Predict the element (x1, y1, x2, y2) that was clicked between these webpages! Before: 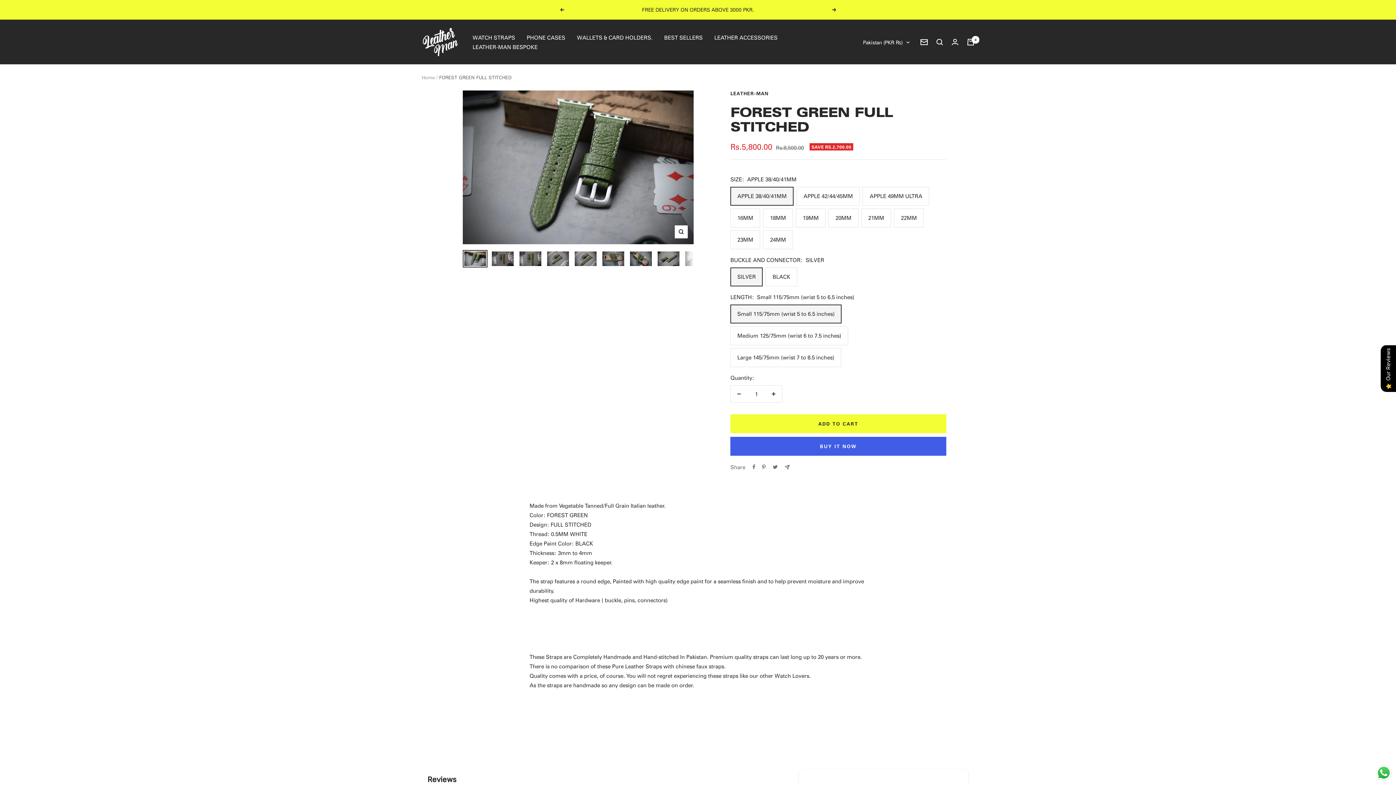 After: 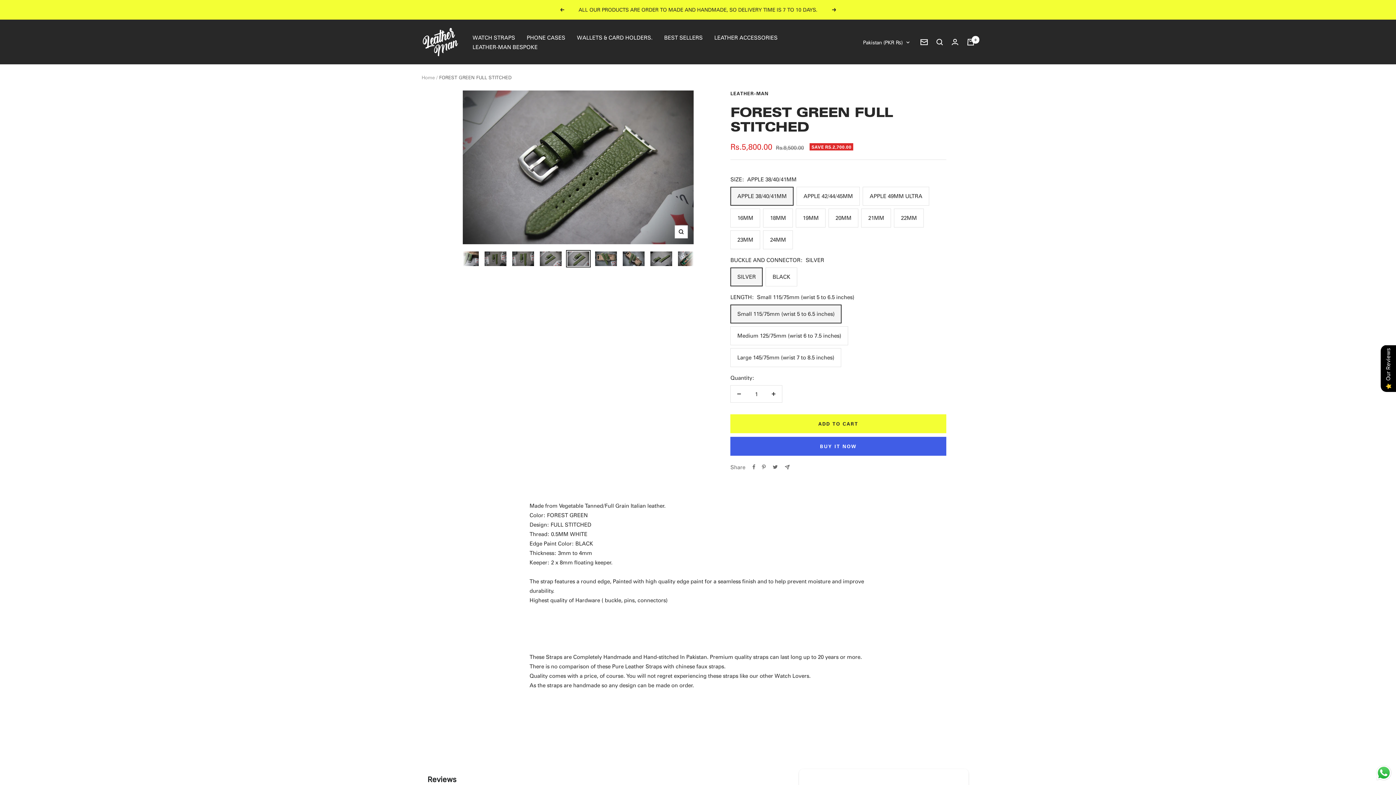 Action: bbox: (573, 250, 598, 267)